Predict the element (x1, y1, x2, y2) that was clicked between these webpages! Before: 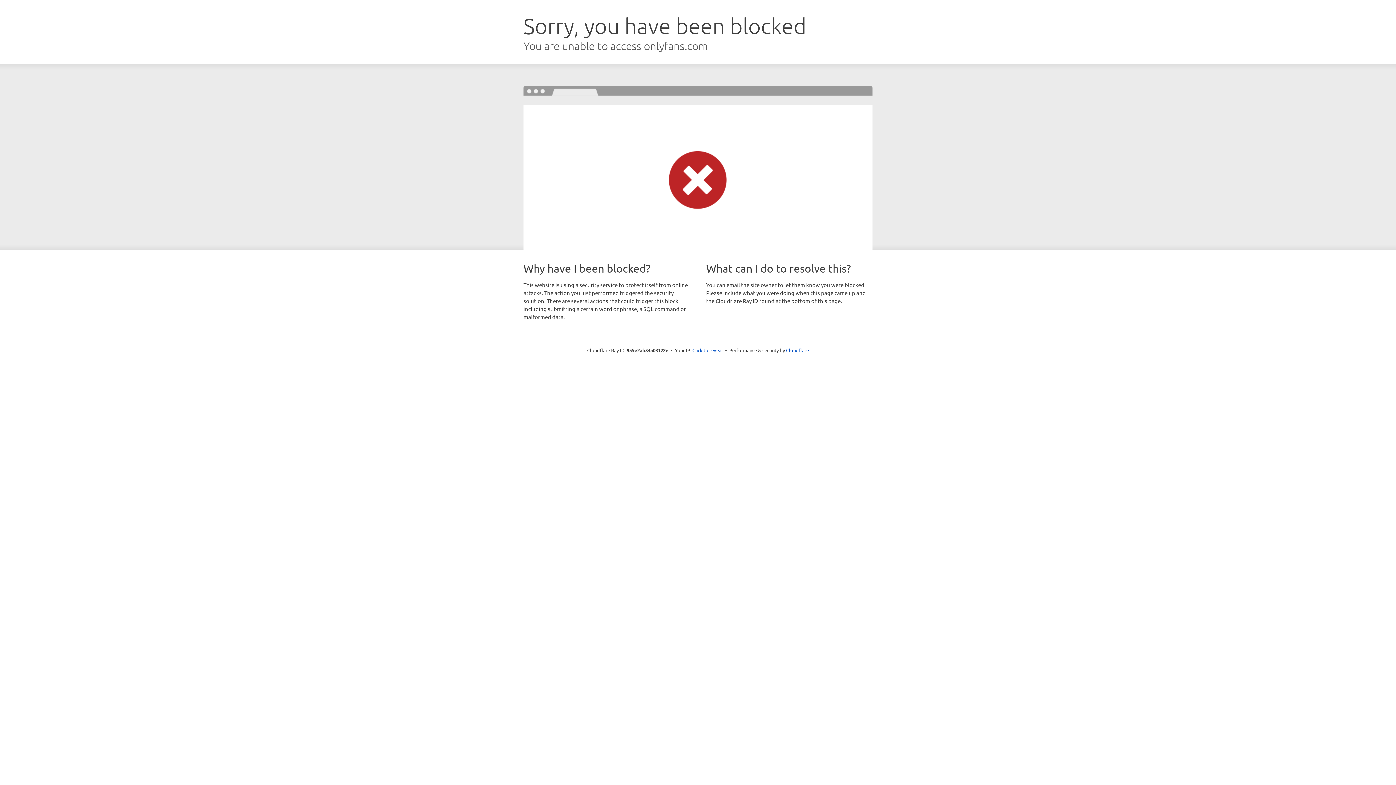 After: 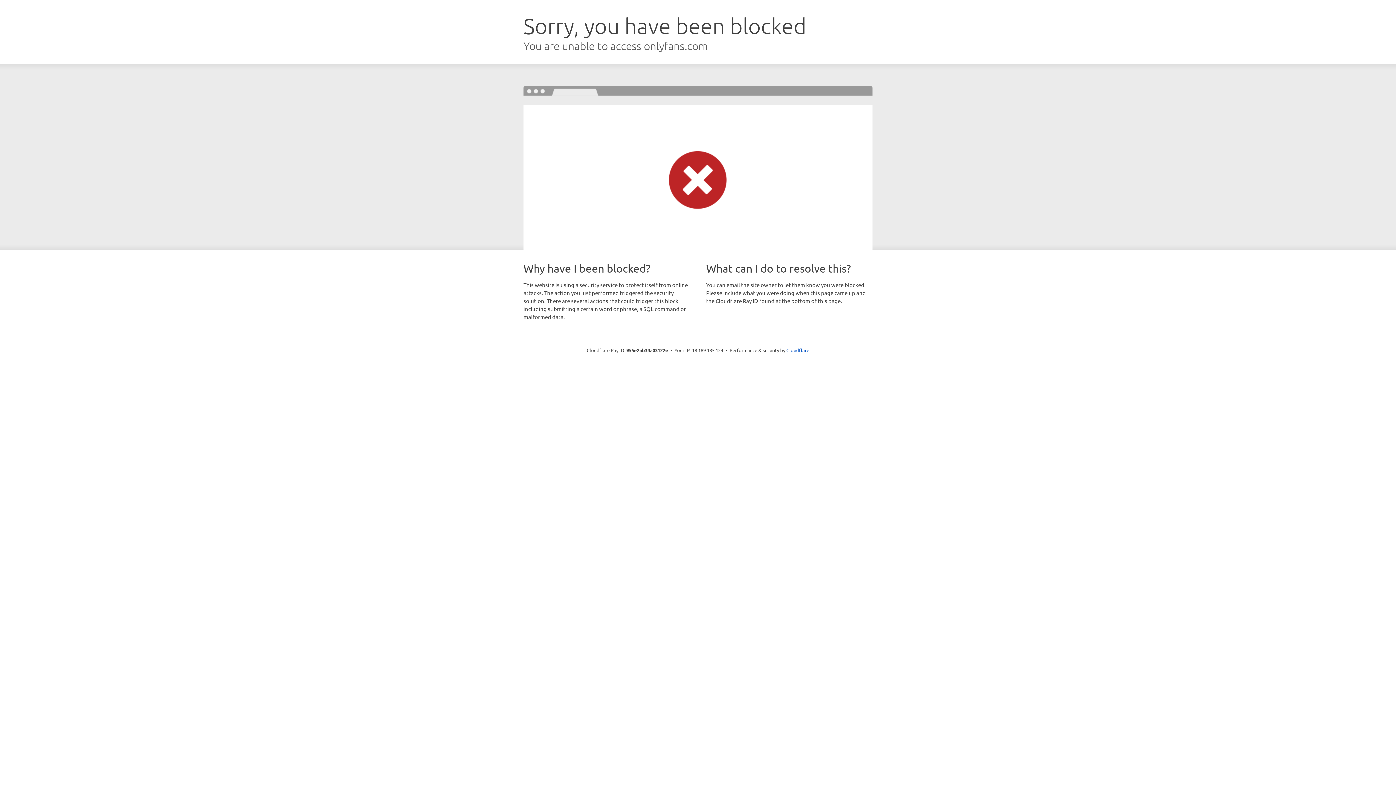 Action: label: Click to reveal bbox: (692, 346, 723, 353)